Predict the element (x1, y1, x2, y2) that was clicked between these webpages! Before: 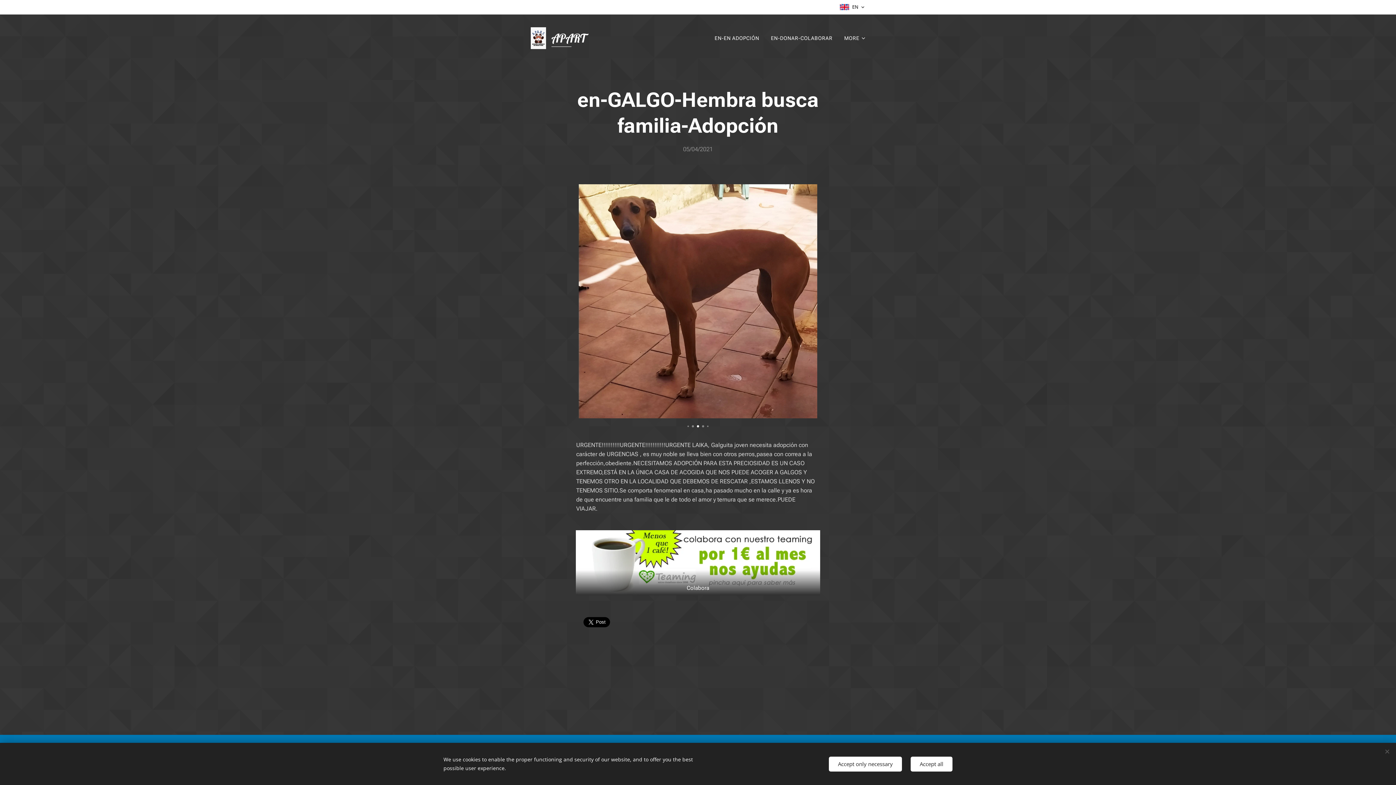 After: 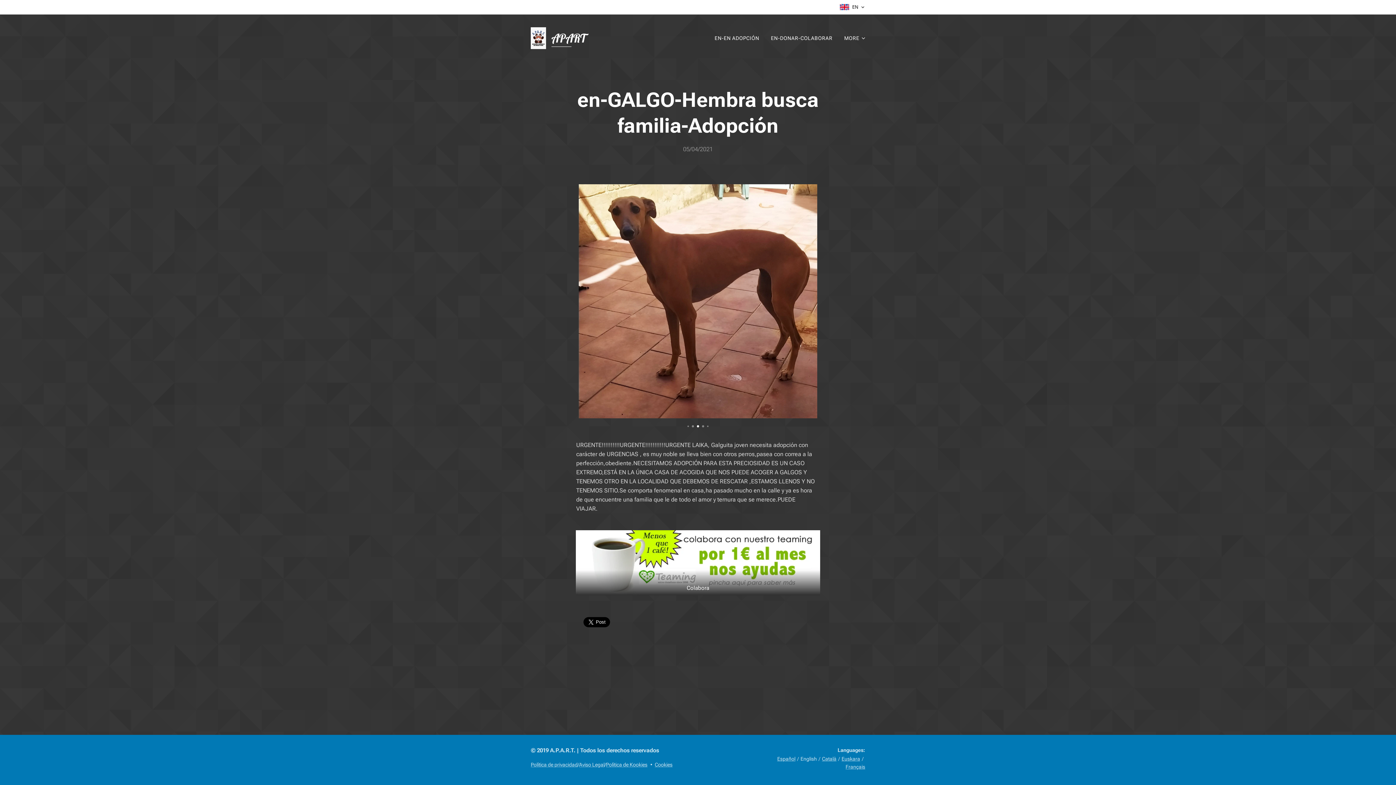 Action: label: Accept only necessary bbox: (829, 756, 902, 771)